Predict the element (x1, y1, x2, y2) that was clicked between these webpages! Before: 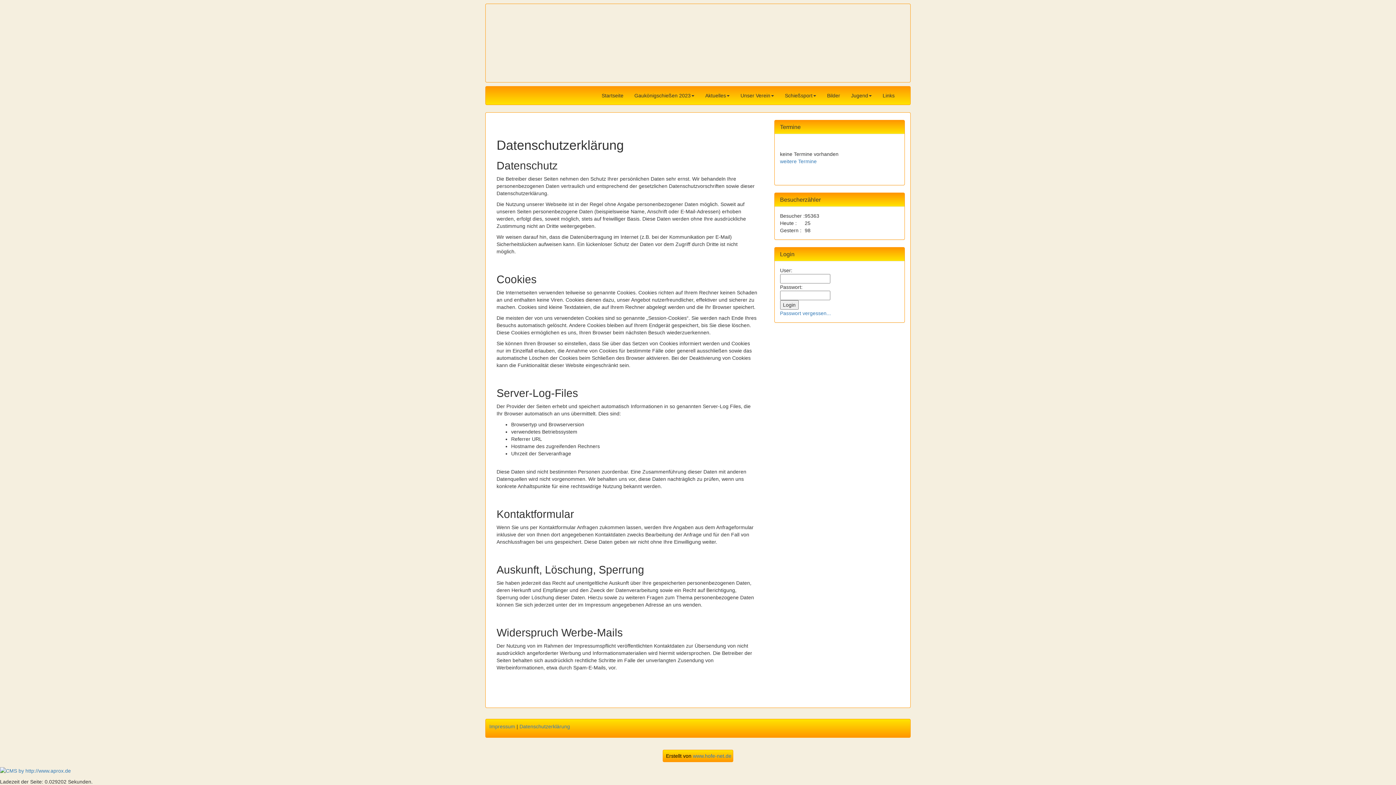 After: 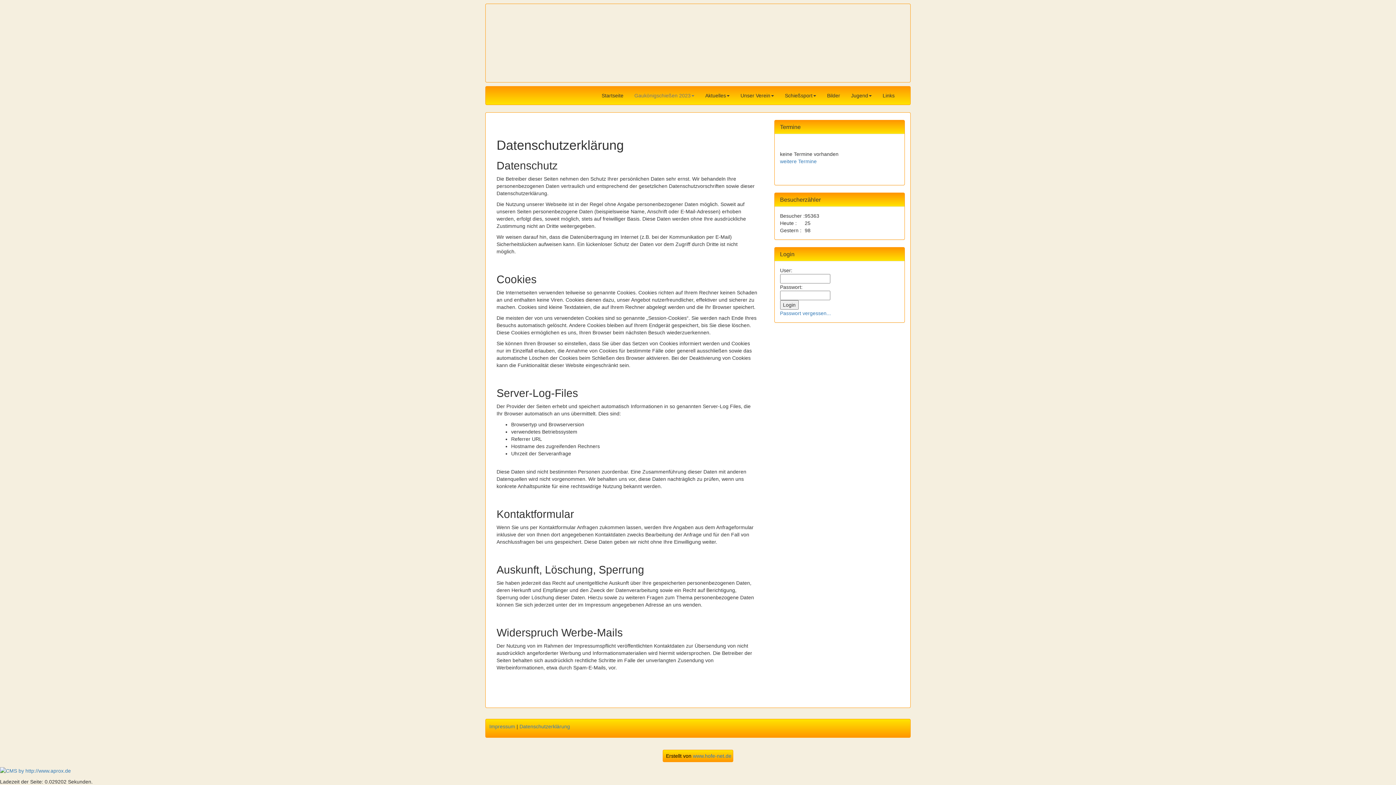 Action: bbox: (629, 86, 700, 104) label: Gaukönigschießen 2023